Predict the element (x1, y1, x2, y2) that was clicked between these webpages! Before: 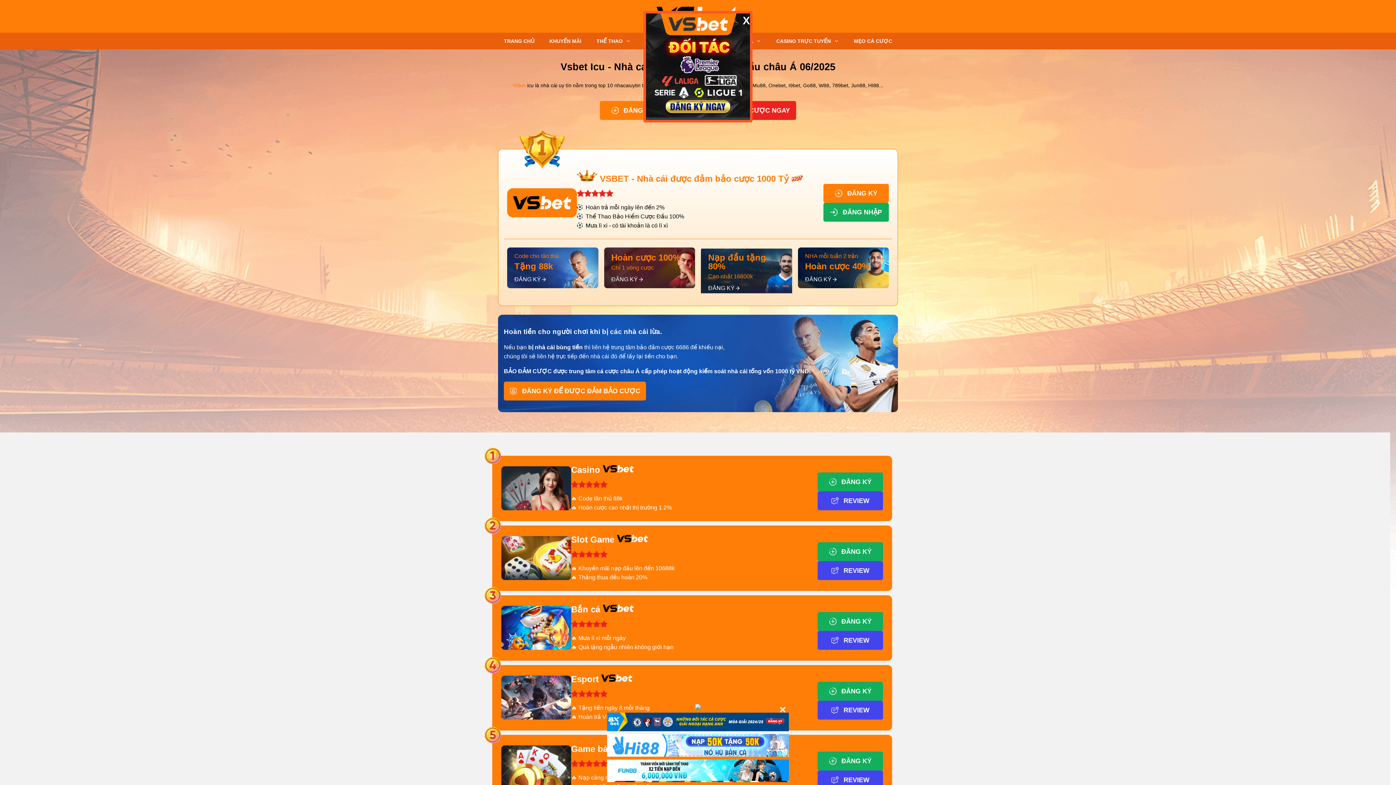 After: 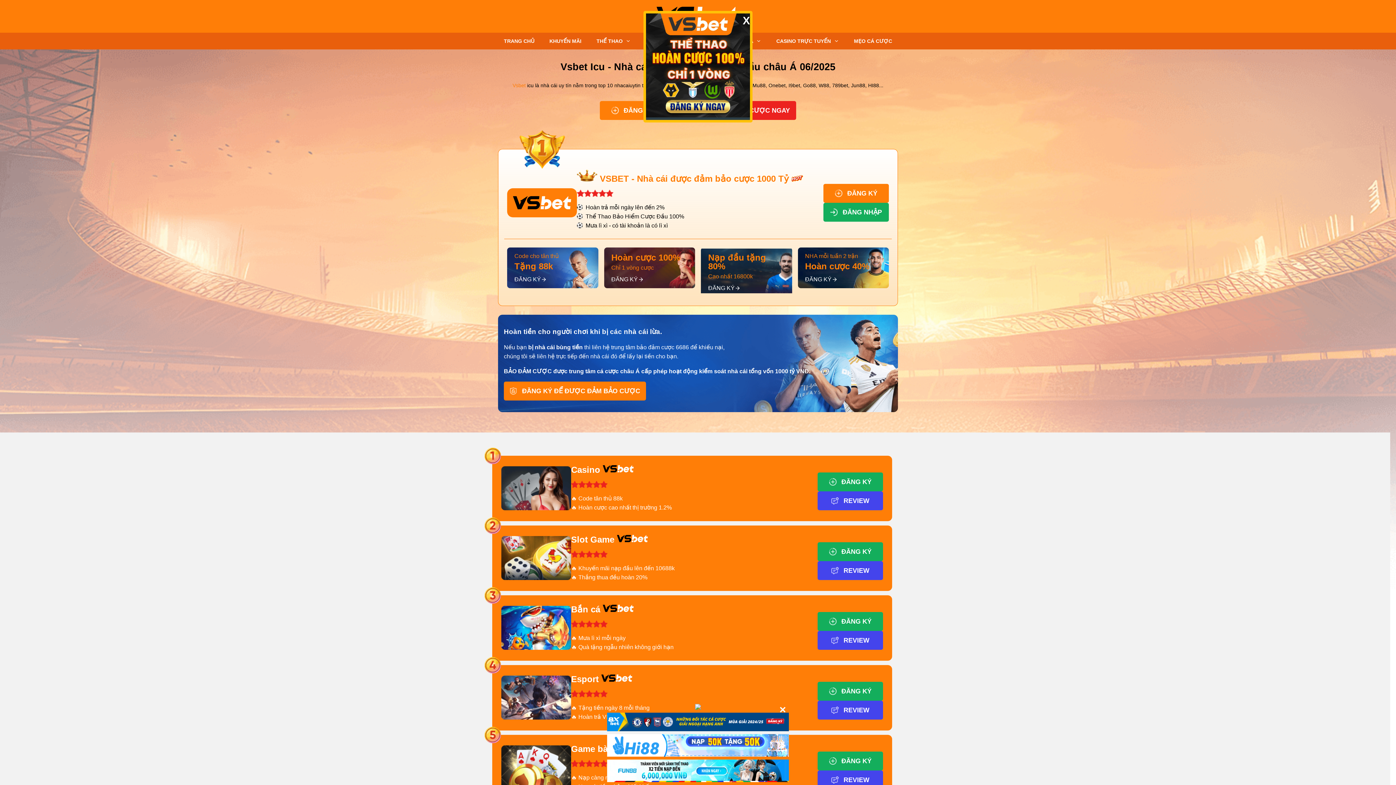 Action: bbox: (607, 760, 789, 782)